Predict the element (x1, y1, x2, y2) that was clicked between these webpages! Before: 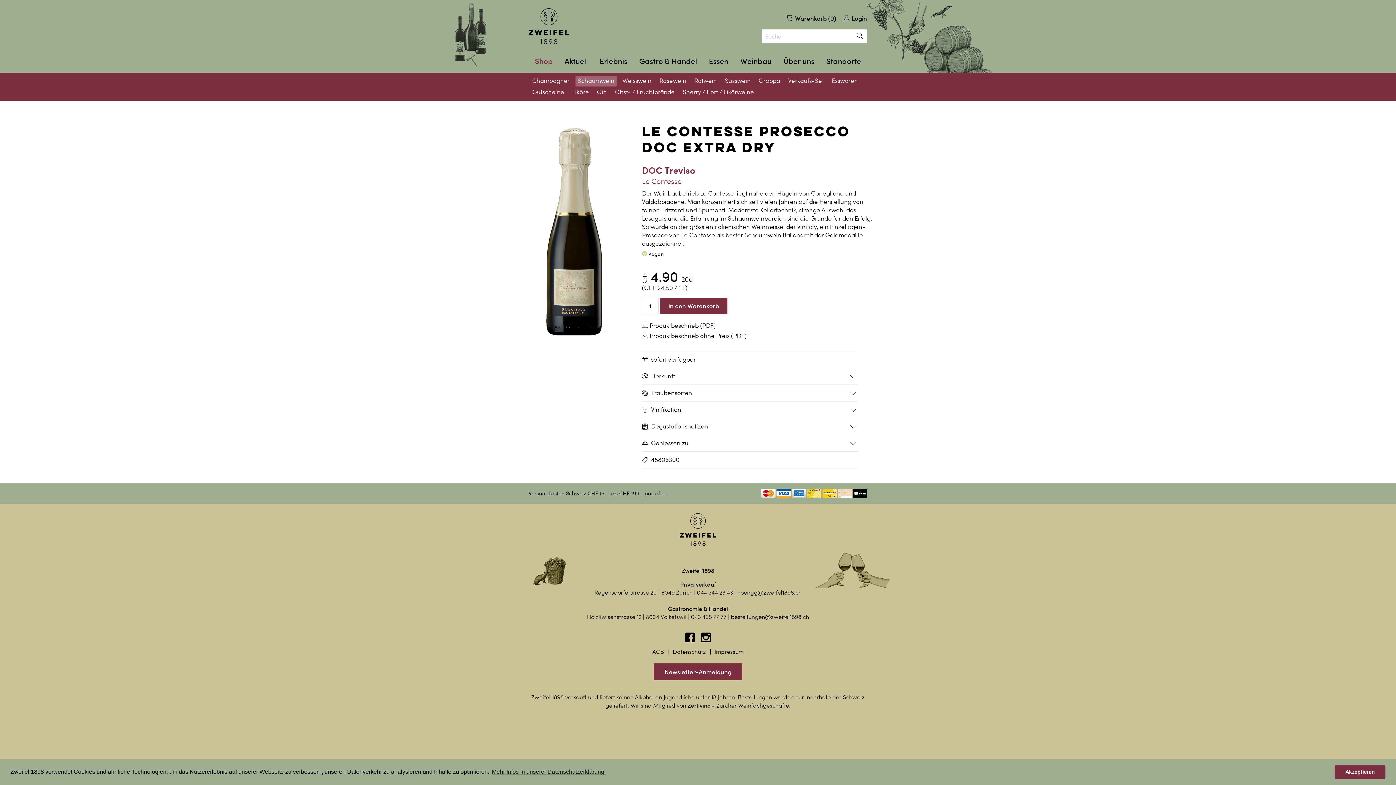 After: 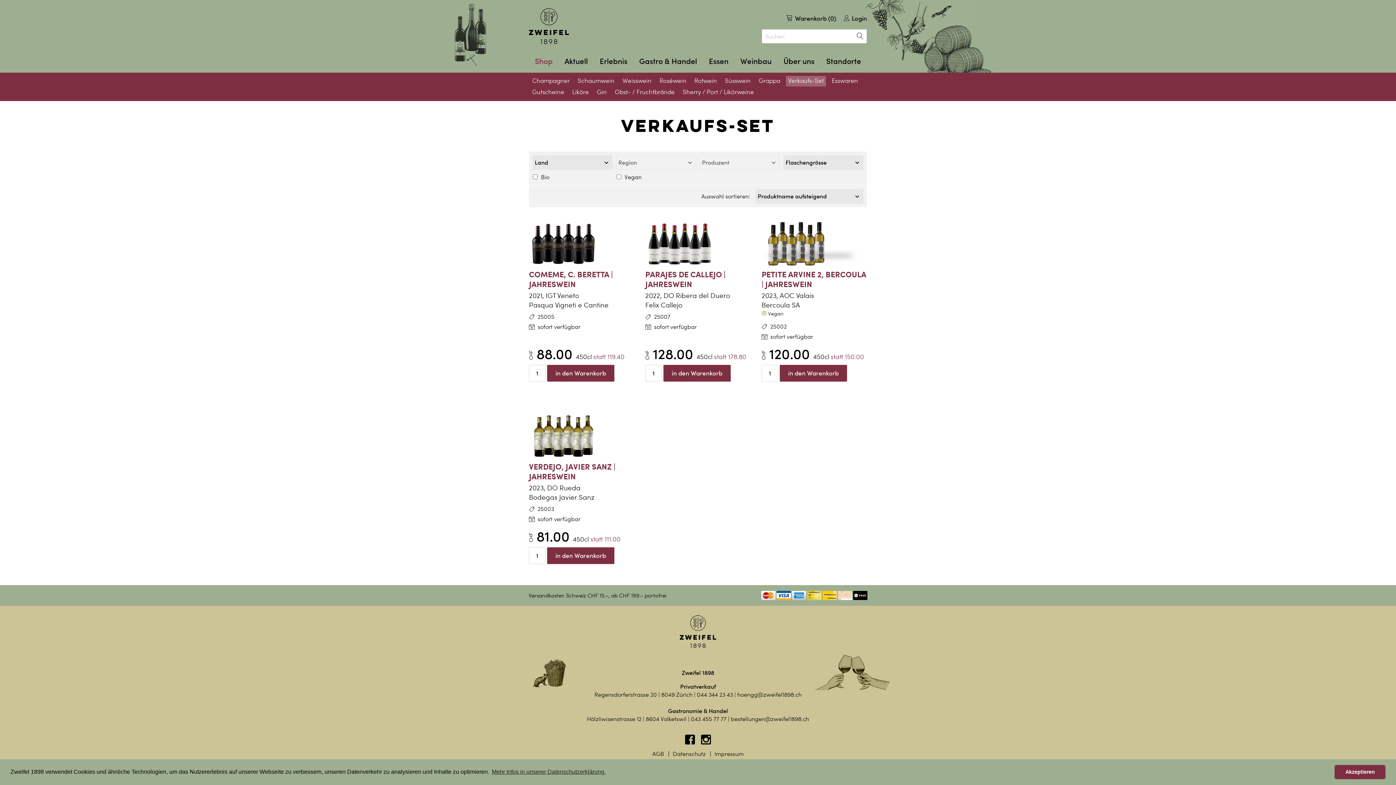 Action: bbox: (786, 76, 826, 86) label: Verkaufs-Set